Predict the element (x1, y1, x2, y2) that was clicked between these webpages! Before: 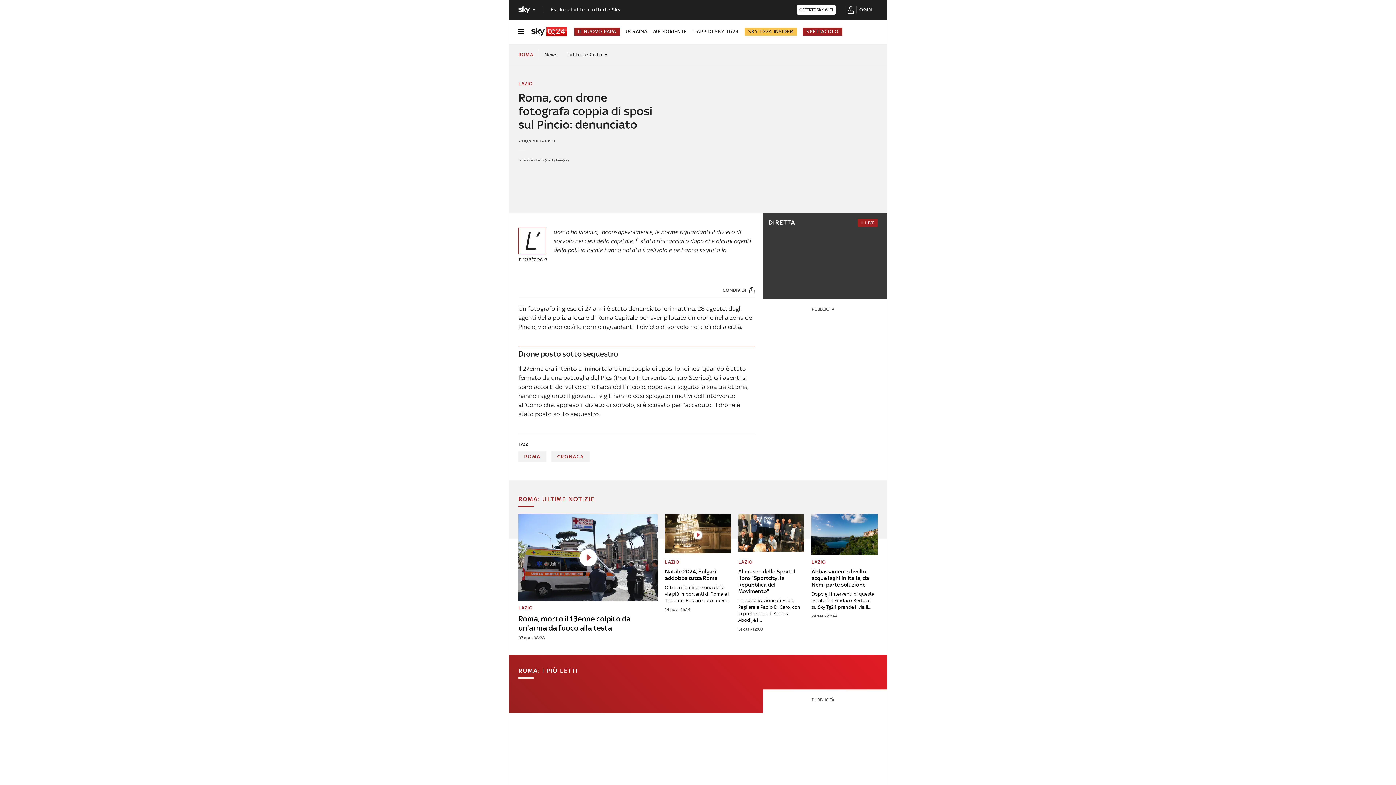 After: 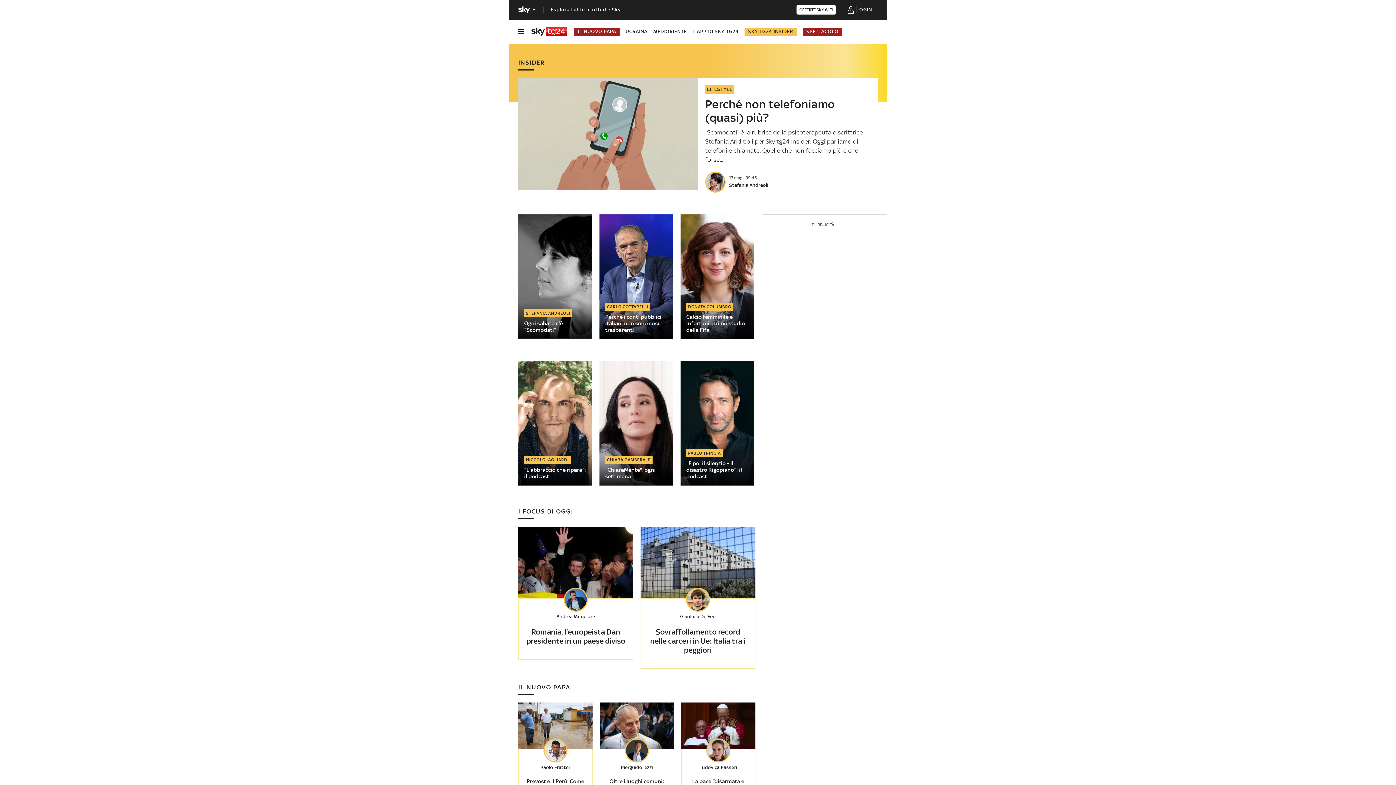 Action: label: SKY TG24 INSIDER bbox: (744, 27, 797, 35)